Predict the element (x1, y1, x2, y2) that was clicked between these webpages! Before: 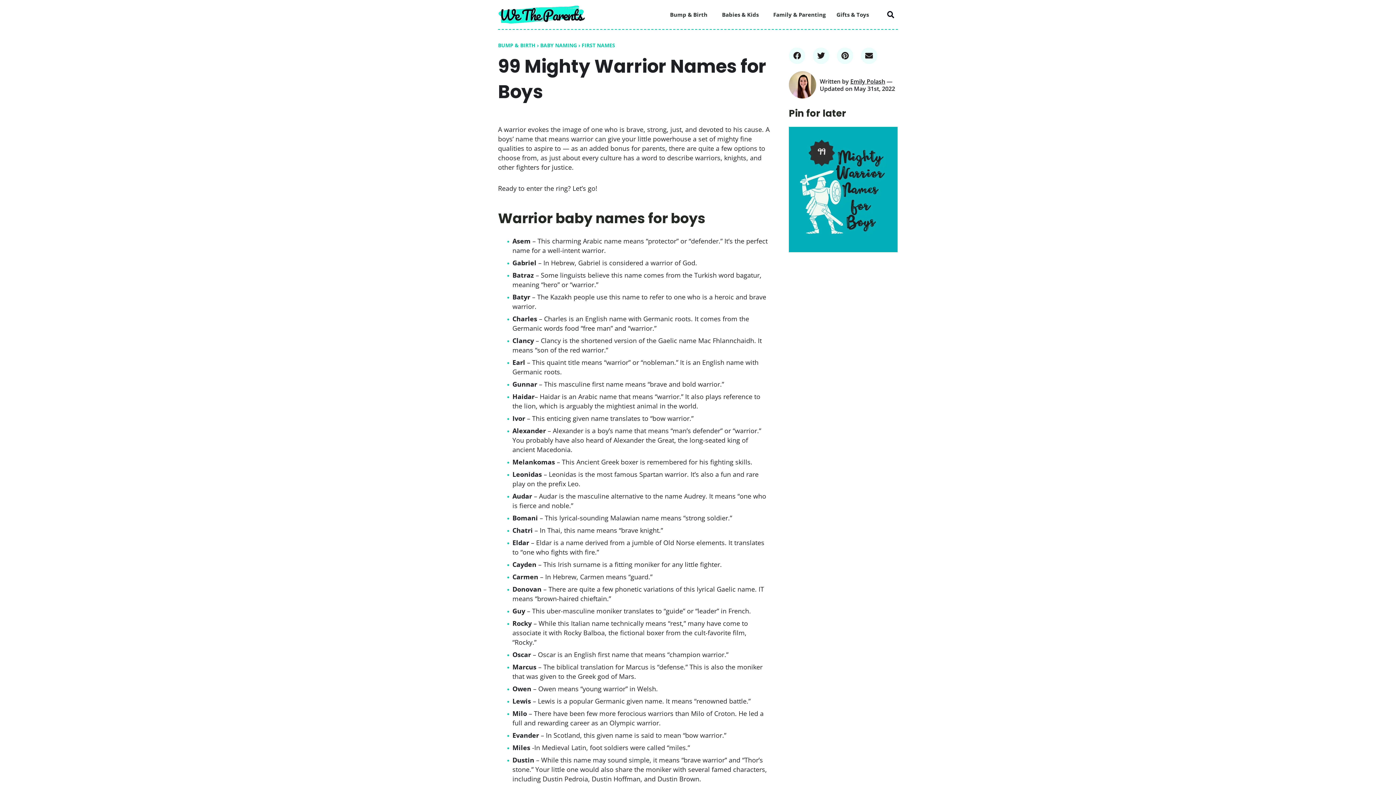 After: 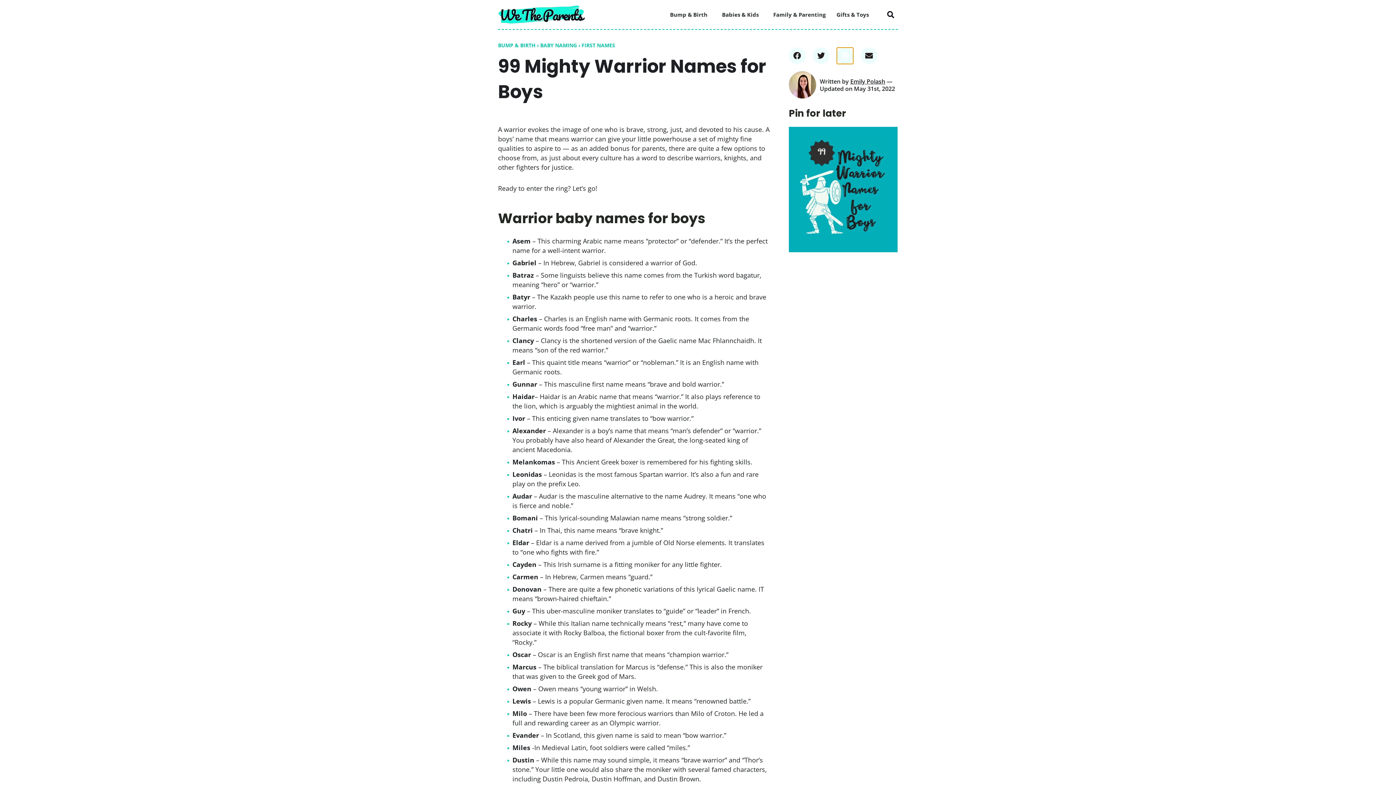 Action: bbox: (837, 47, 853, 64) label: Share on pinterest